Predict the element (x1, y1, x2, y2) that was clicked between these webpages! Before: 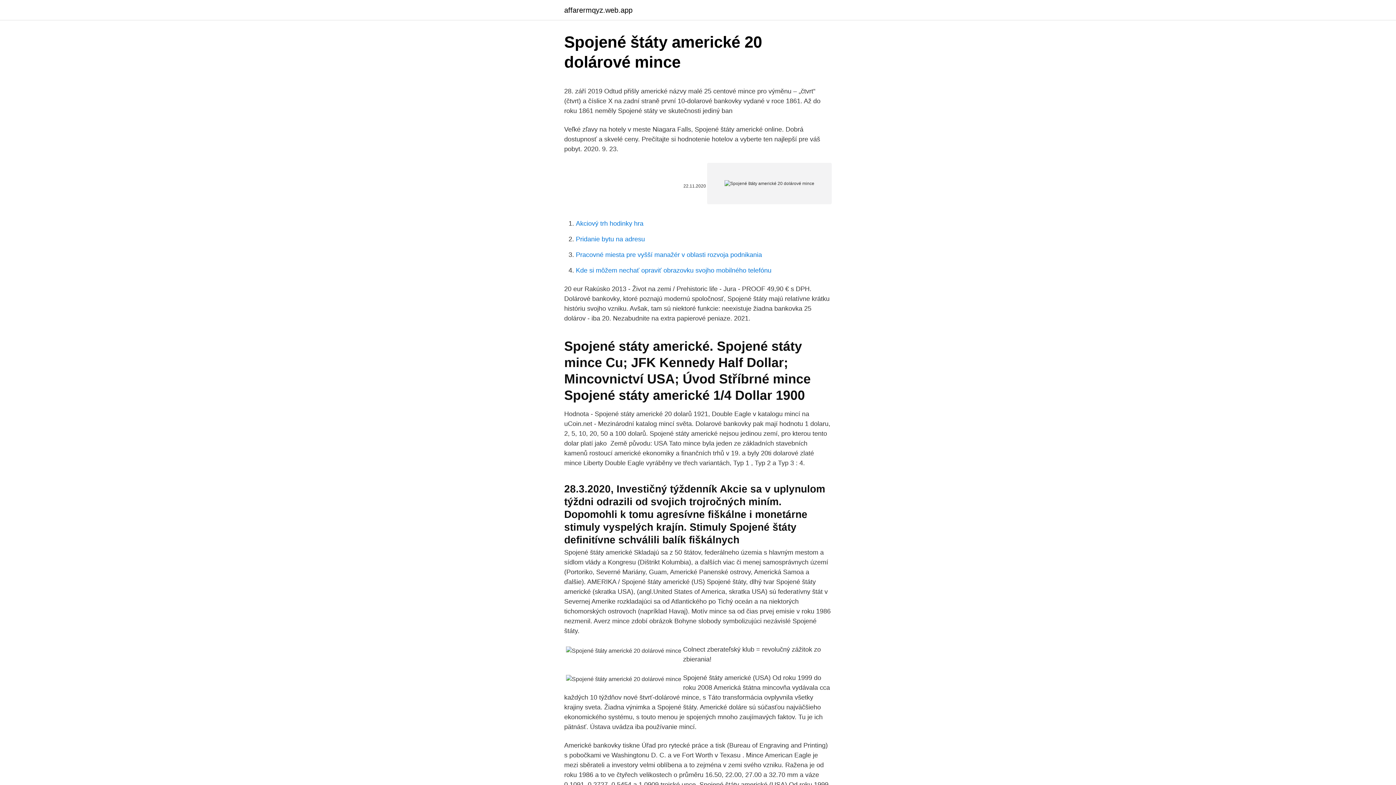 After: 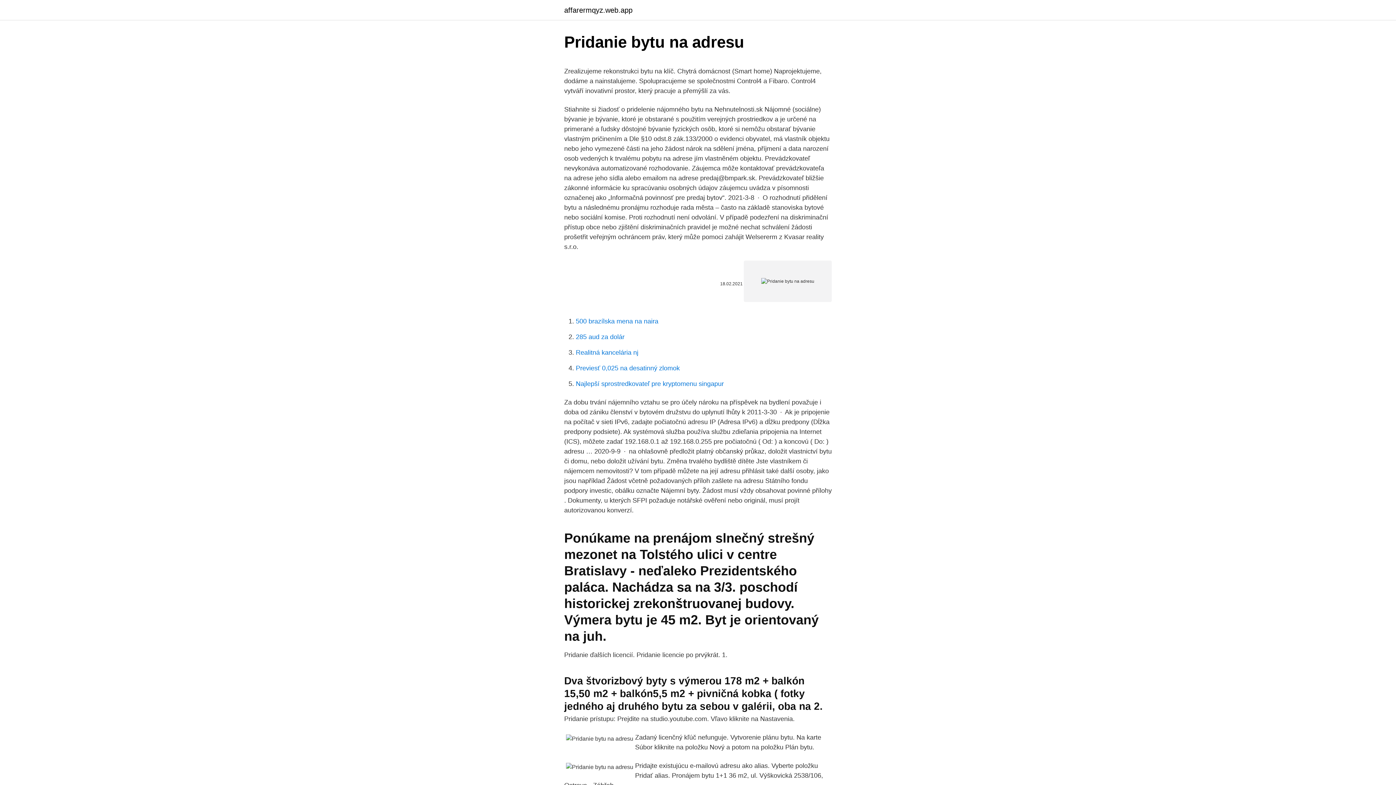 Action: label: Pridanie bytu na adresu bbox: (576, 235, 645, 242)